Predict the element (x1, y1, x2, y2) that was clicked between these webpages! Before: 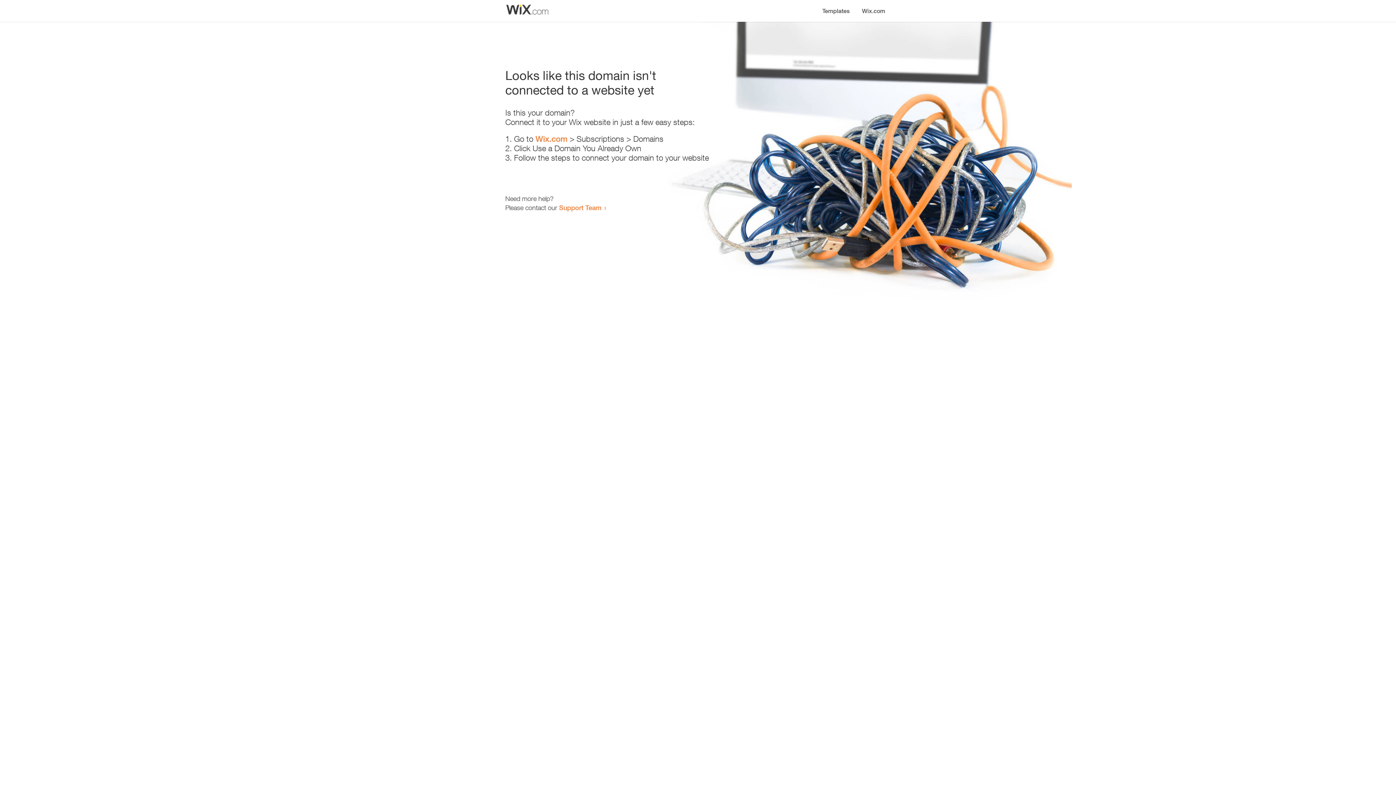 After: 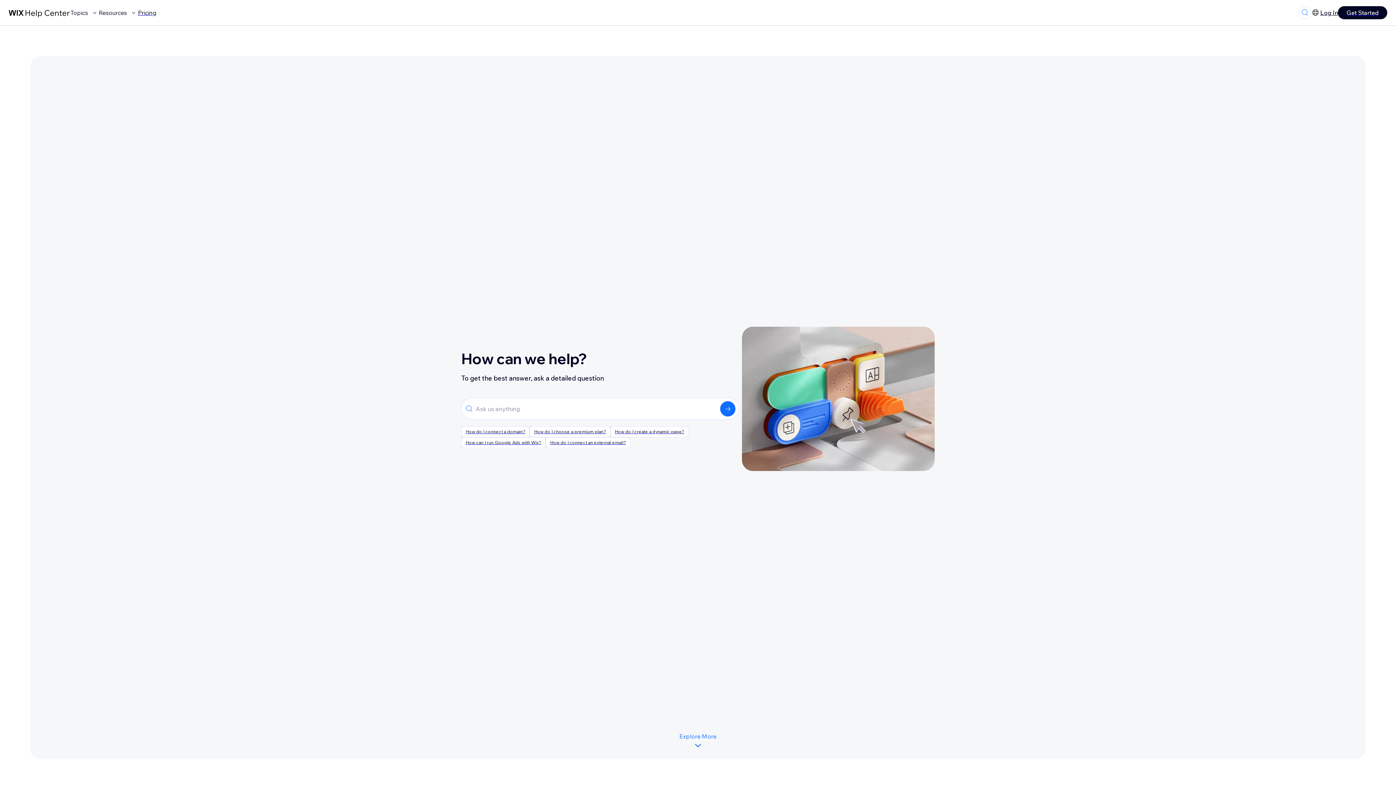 Action: bbox: (559, 203, 601, 211) label: Support Team